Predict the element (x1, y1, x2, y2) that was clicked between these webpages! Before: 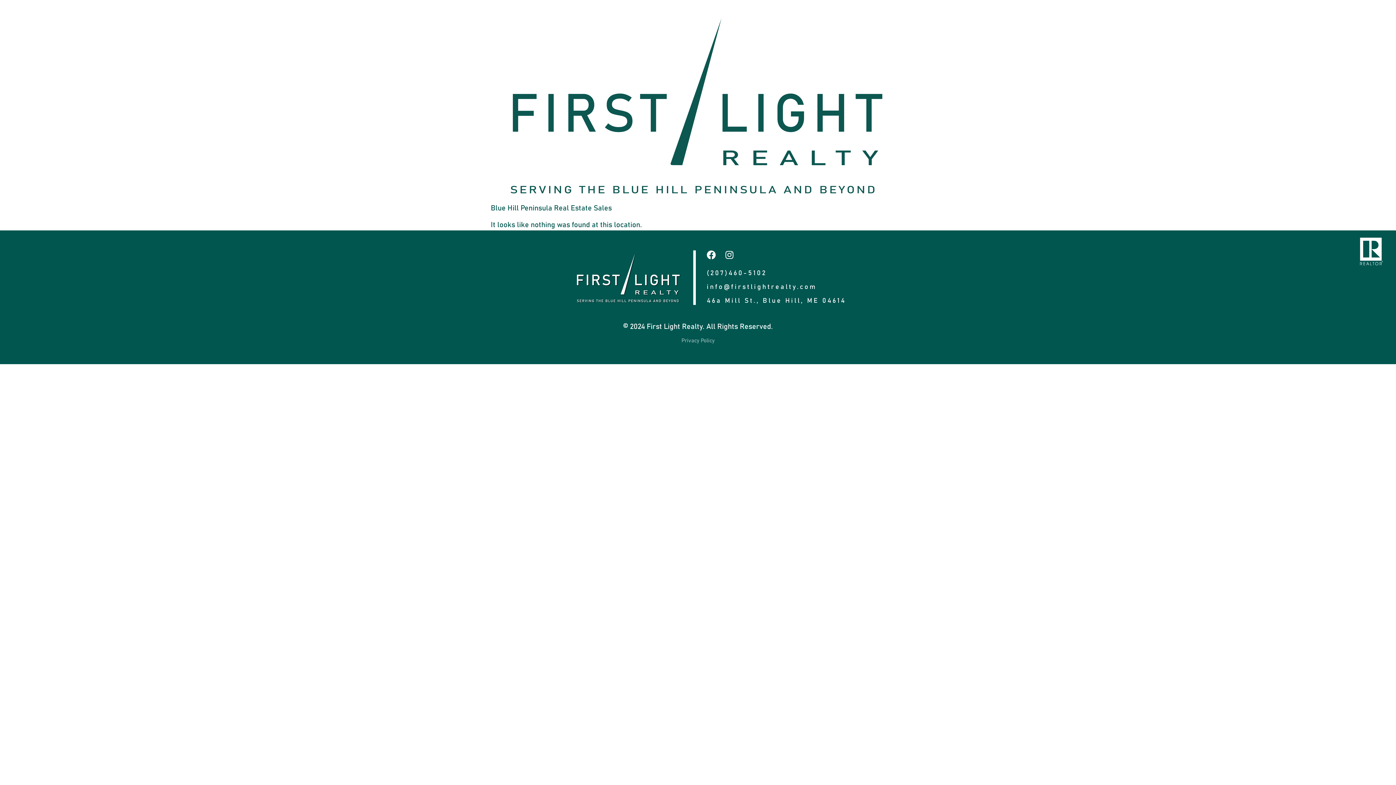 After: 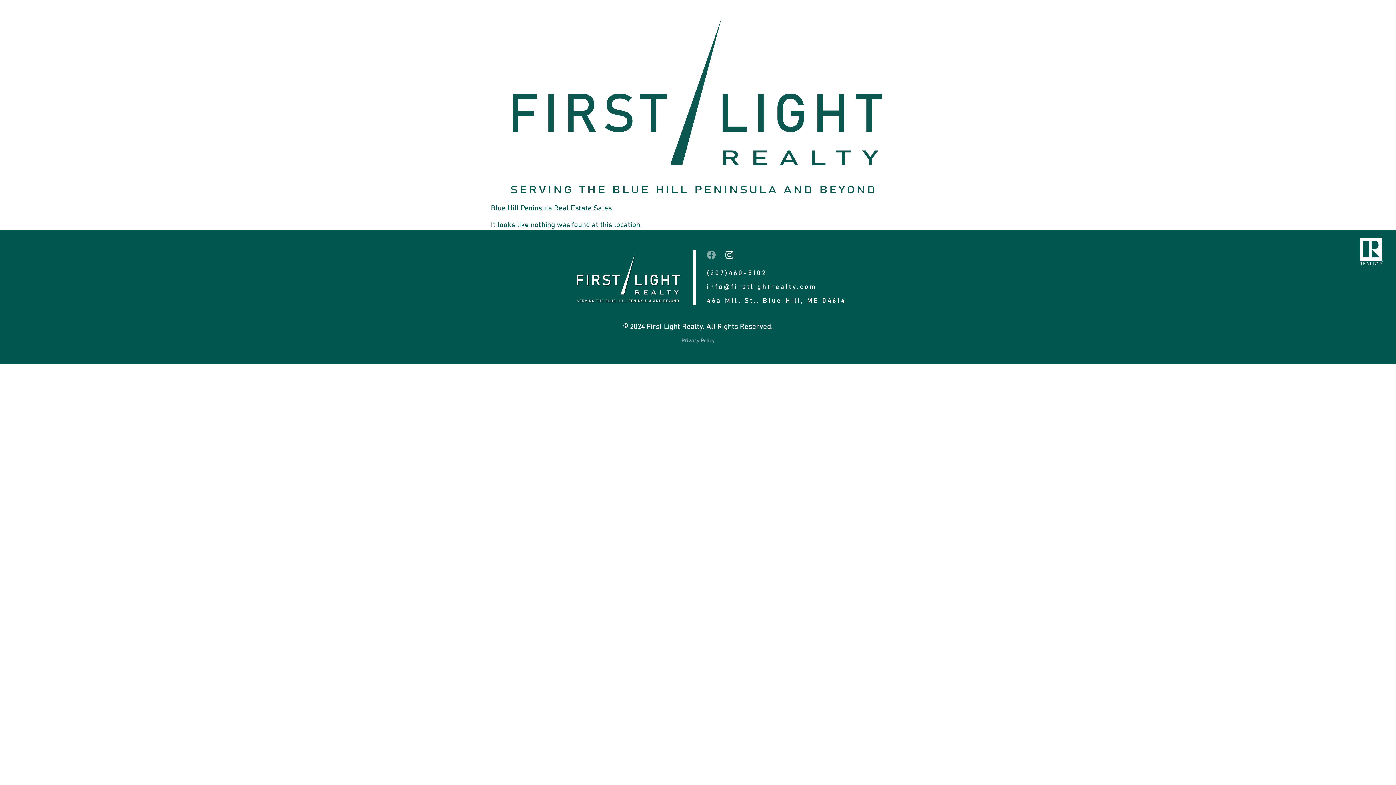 Action: bbox: (706, 250, 716, 259) label: Facebook